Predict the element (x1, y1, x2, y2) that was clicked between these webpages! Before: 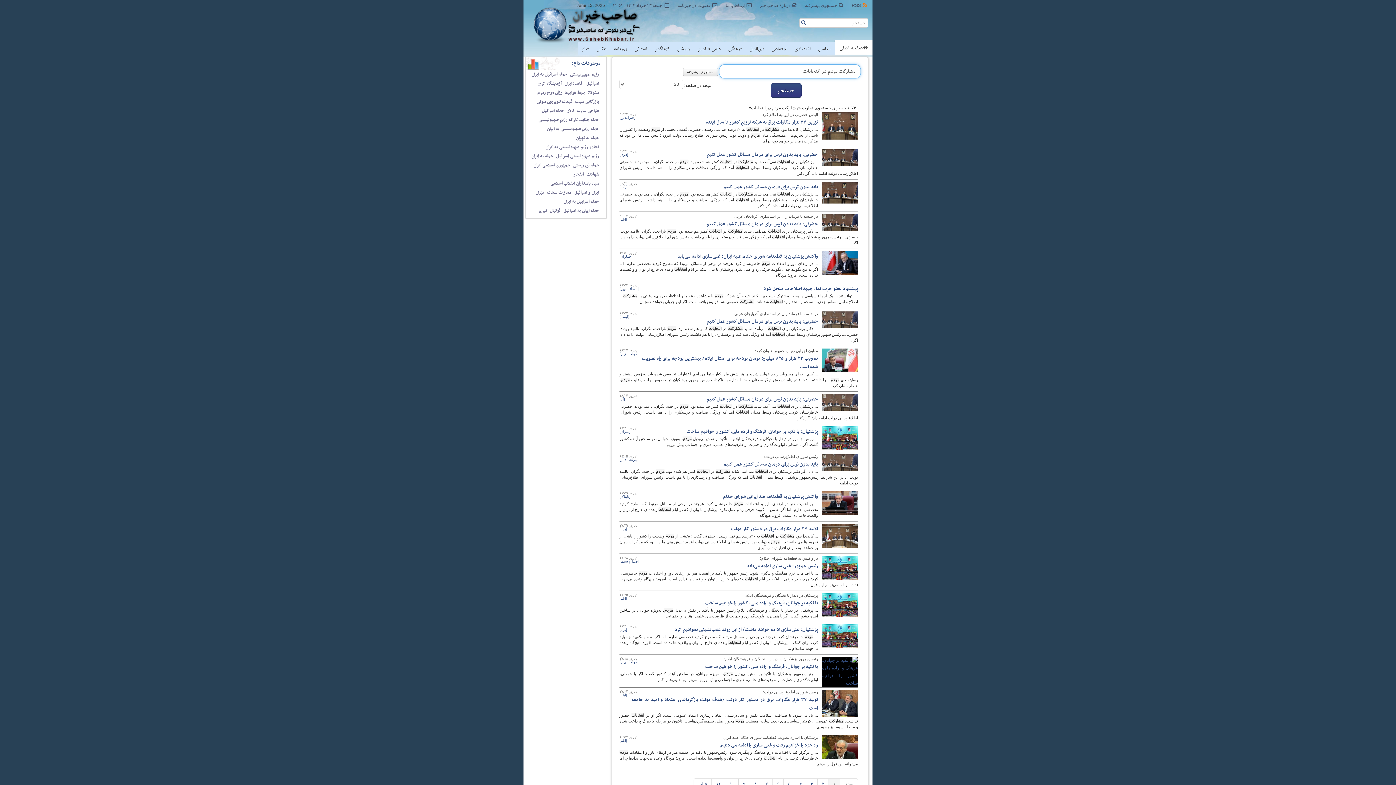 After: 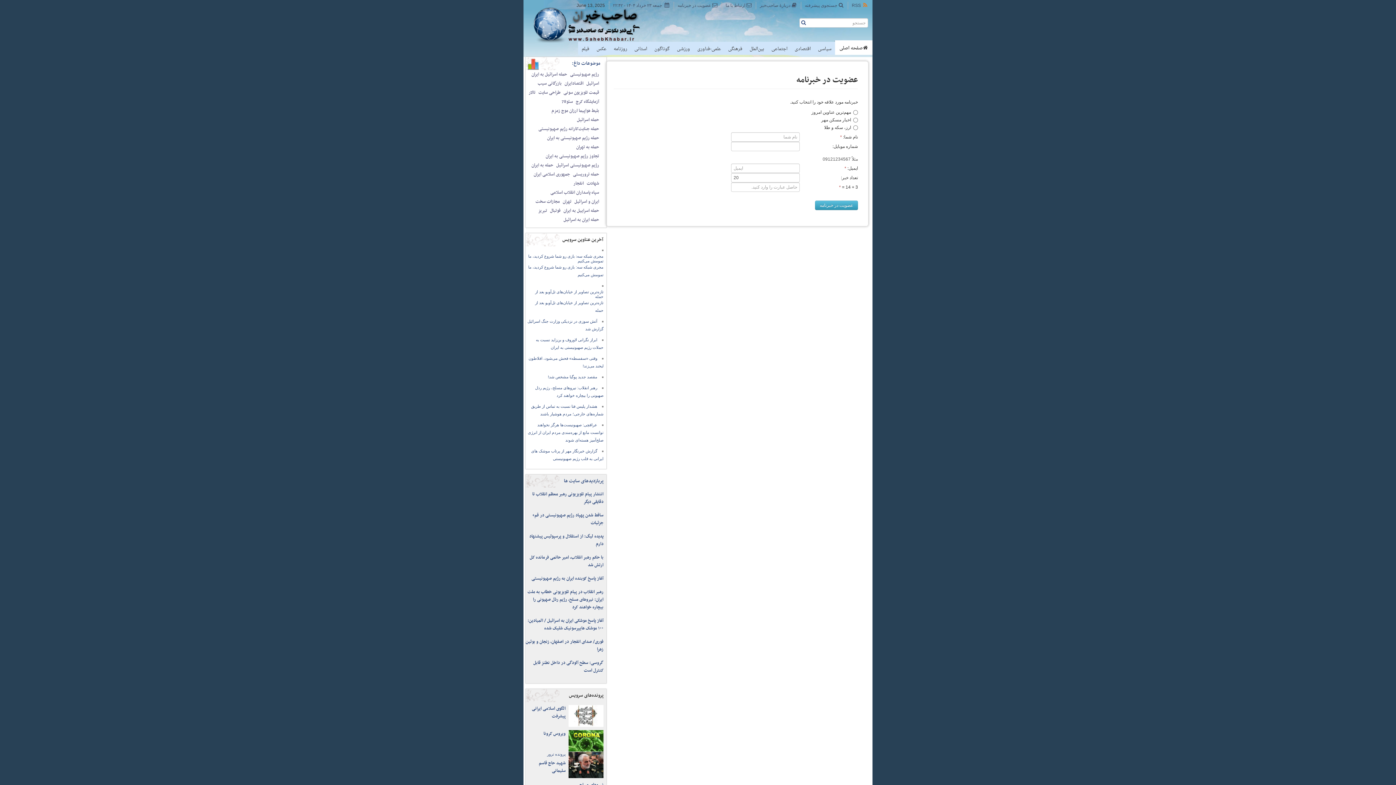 Action: label: عضویت در خبرنامه bbox: (677, 1, 717, 9)